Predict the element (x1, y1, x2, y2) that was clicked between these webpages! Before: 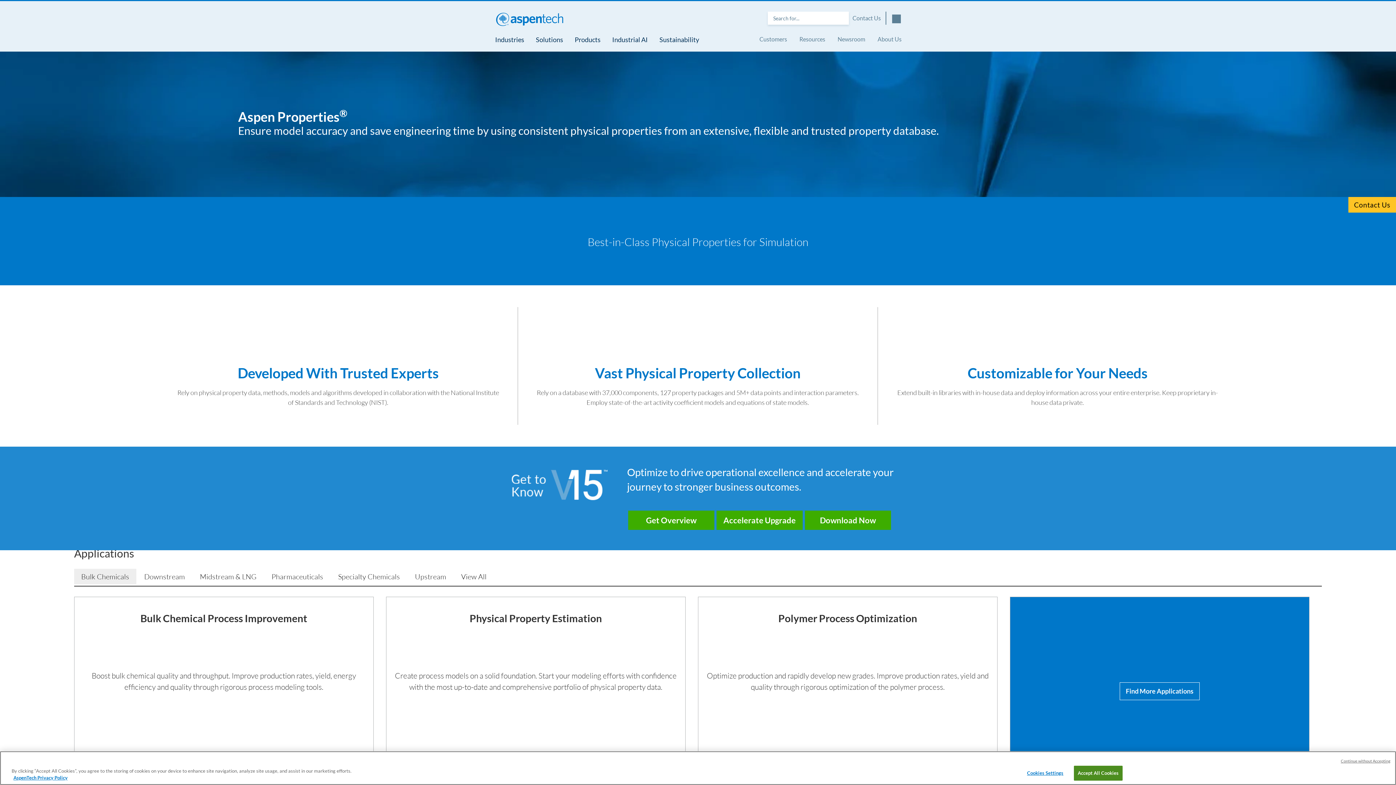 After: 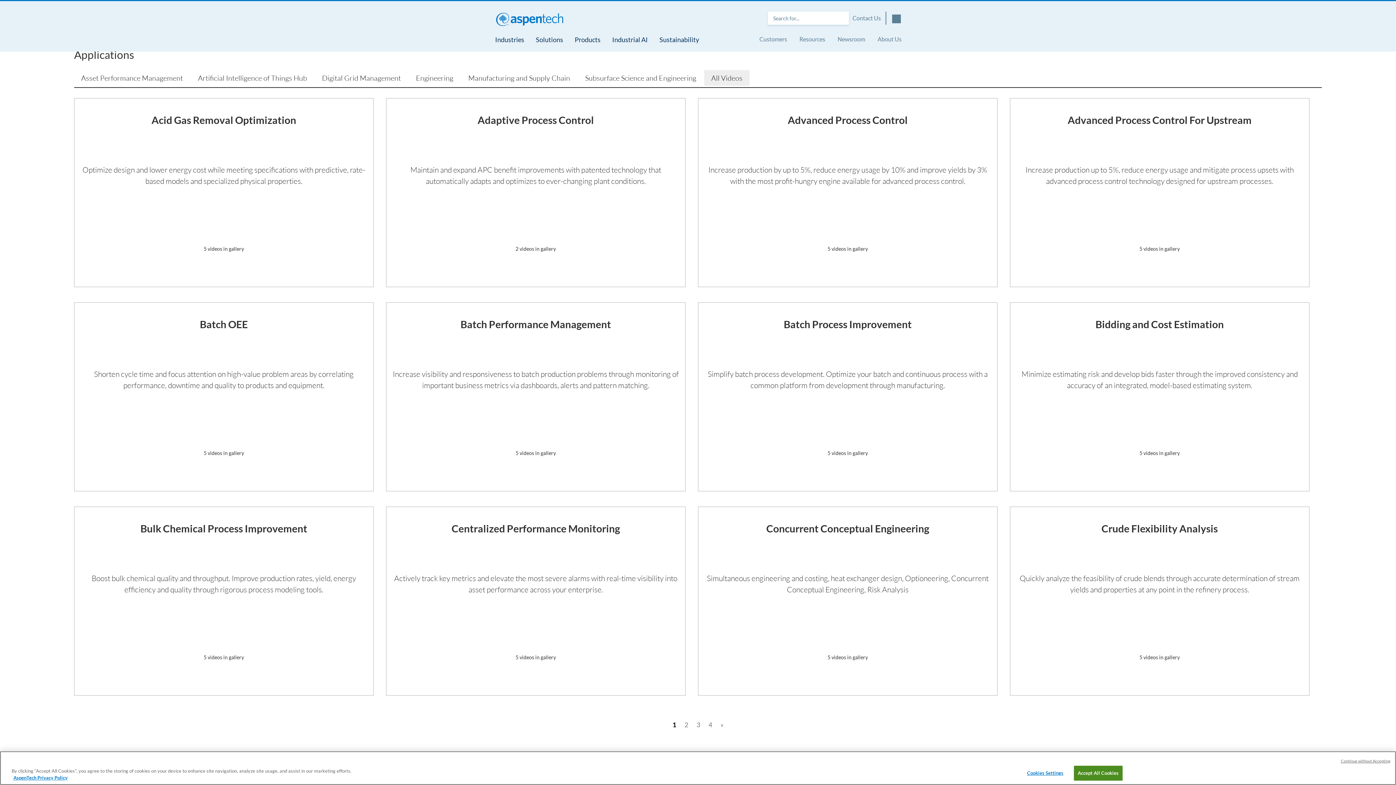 Action: bbox: (1119, 682, 1199, 700) label: Find More Applications